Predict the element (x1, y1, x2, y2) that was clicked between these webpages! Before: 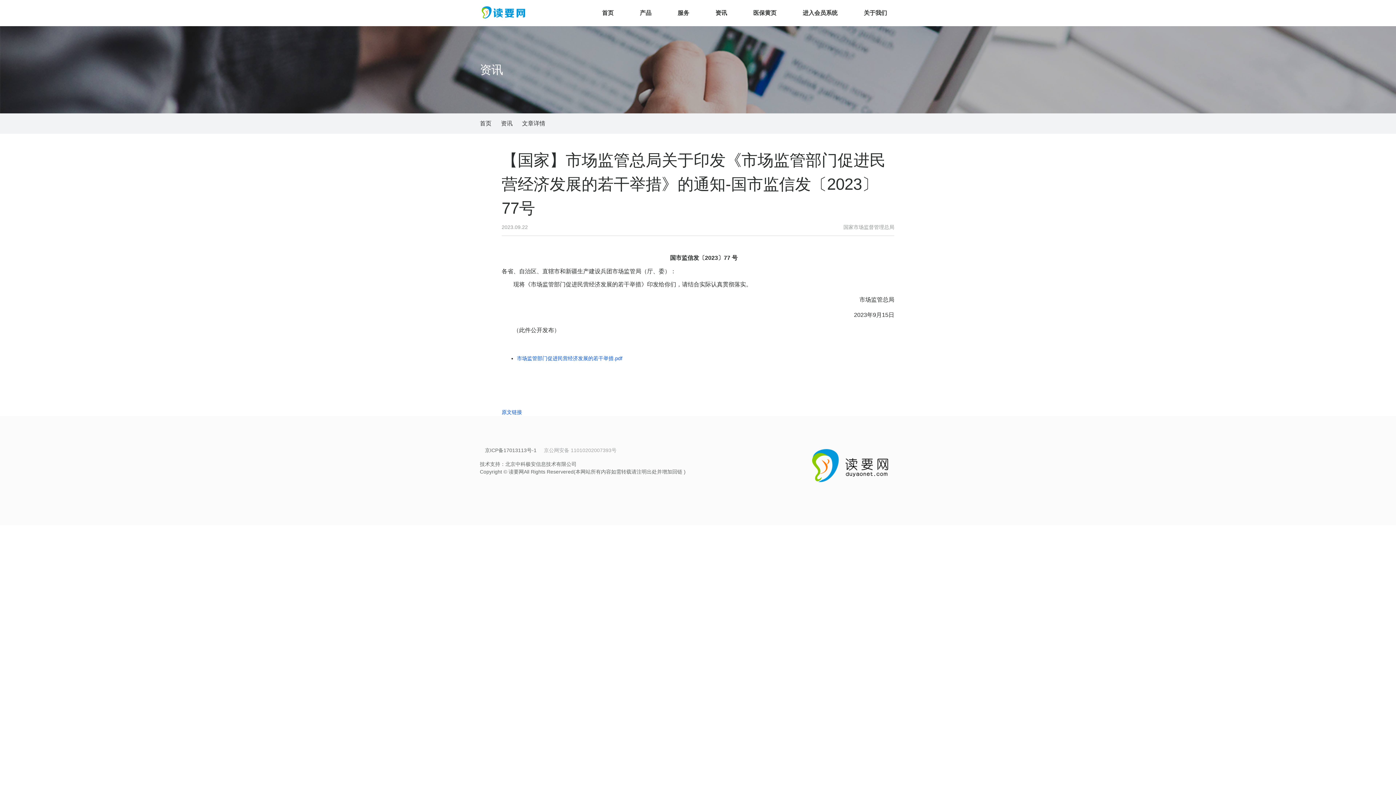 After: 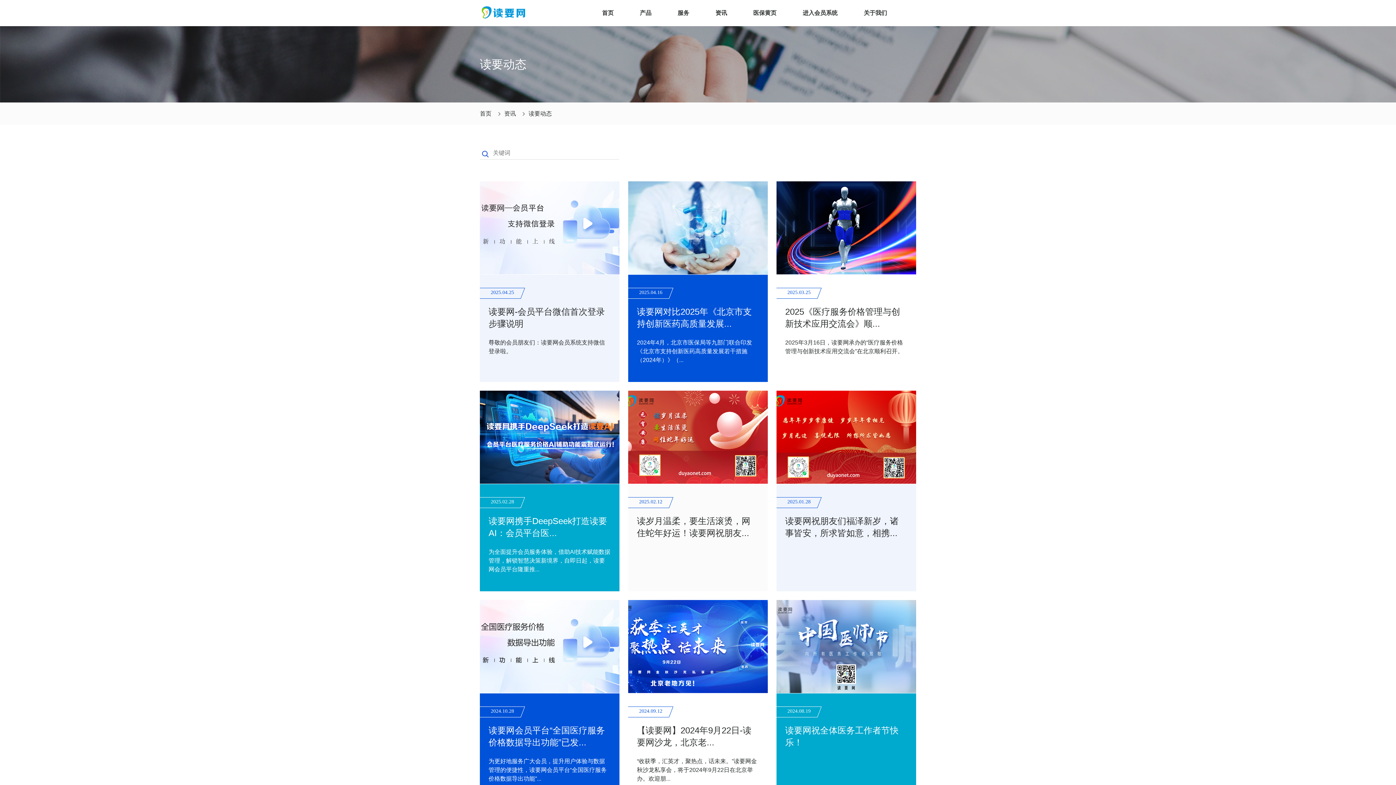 Action: bbox: (715, 0, 727, 26) label: 资讯